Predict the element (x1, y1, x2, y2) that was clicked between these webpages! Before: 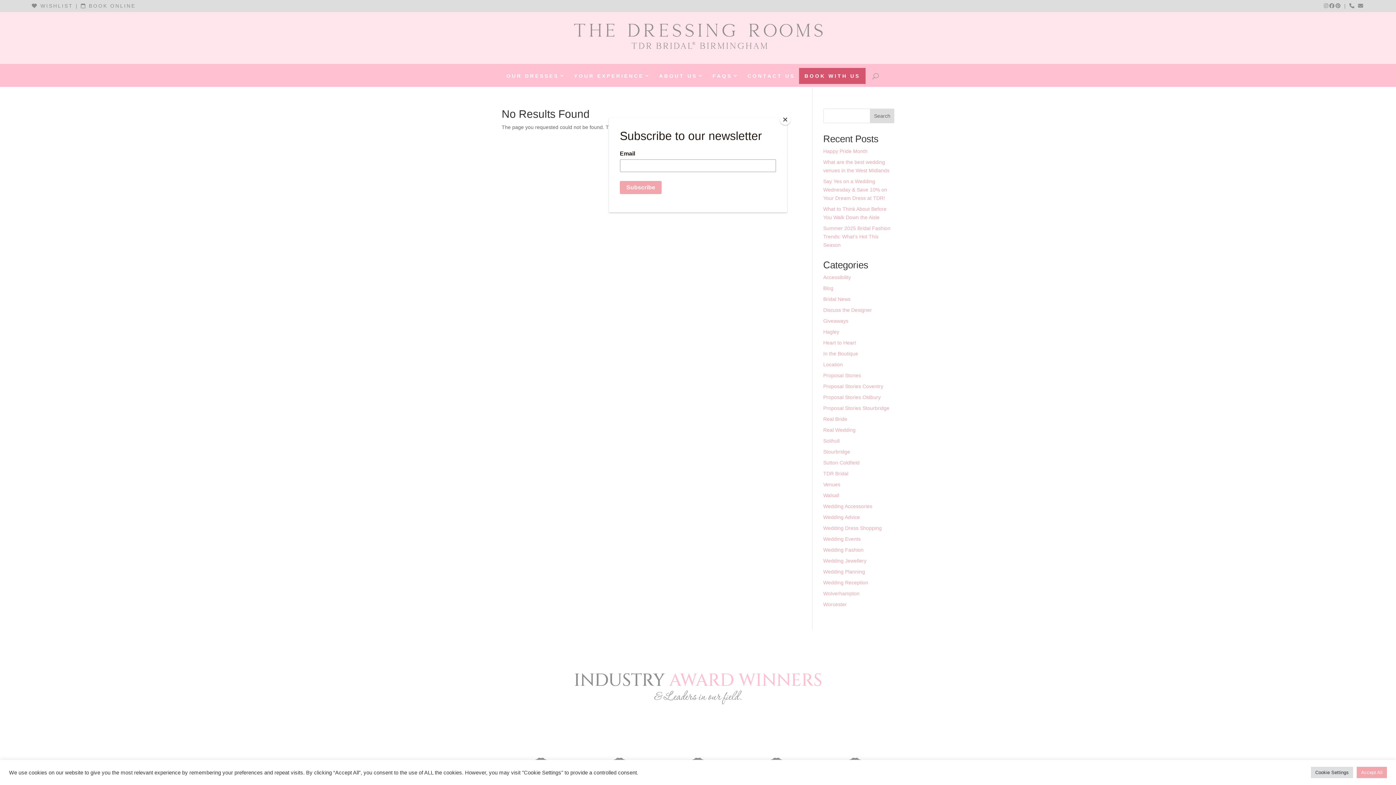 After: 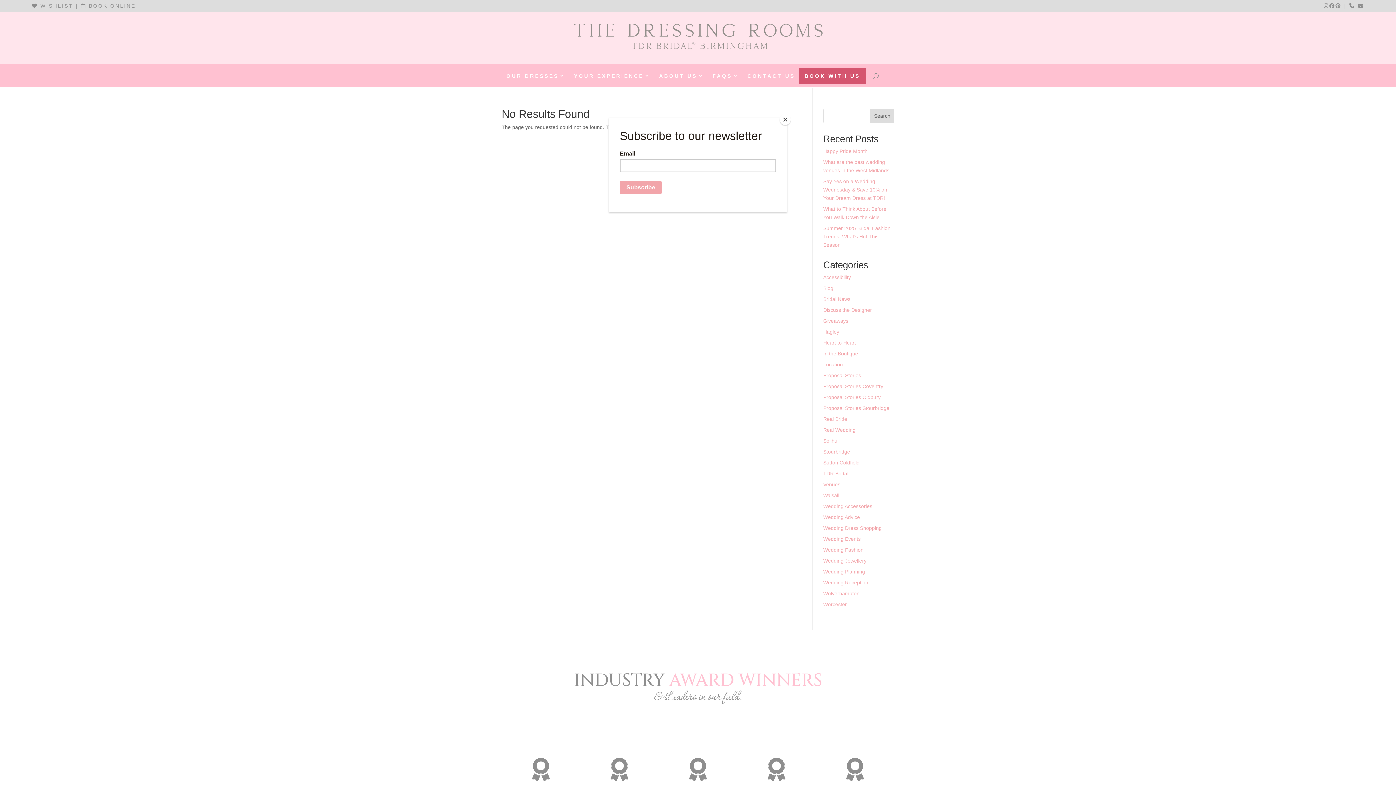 Action: label: Accept All bbox: (1357, 767, 1387, 778)